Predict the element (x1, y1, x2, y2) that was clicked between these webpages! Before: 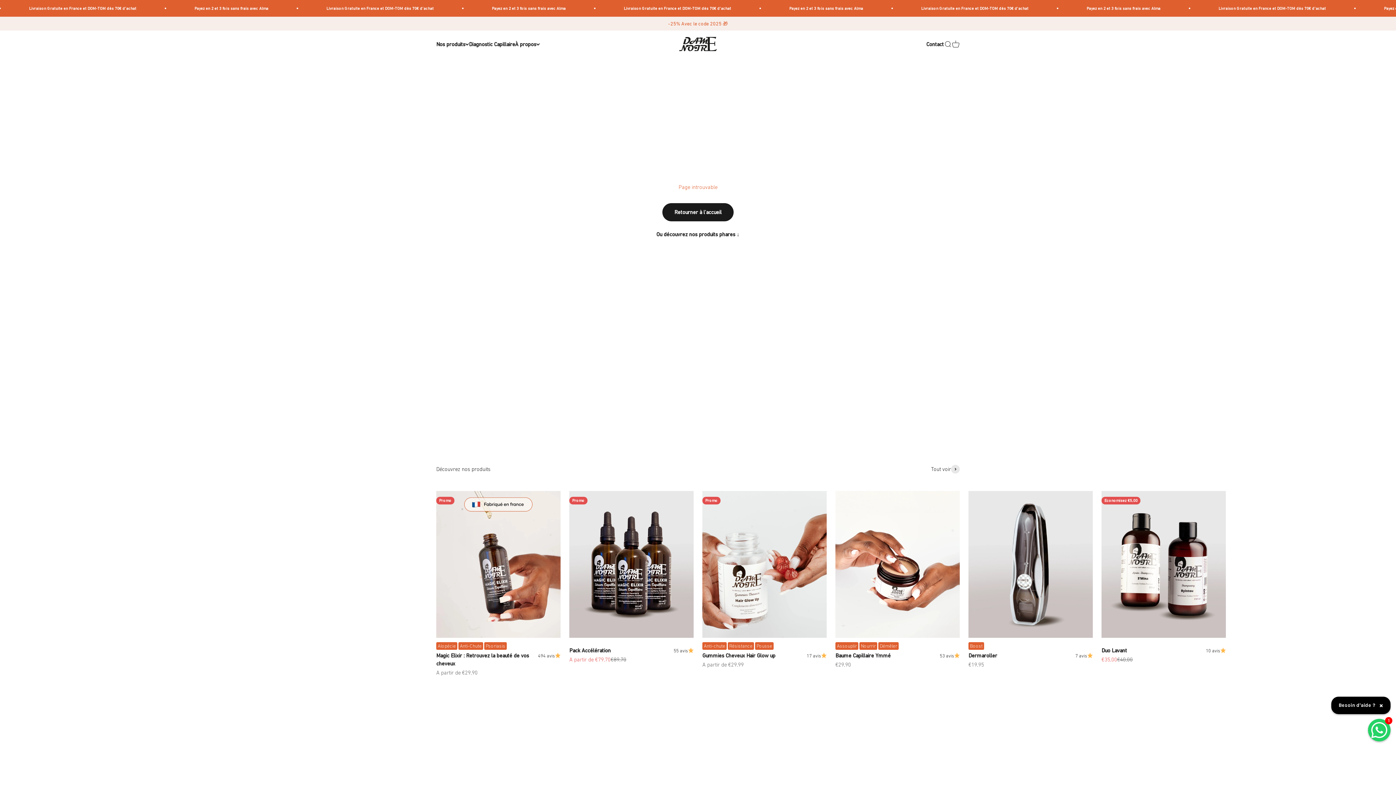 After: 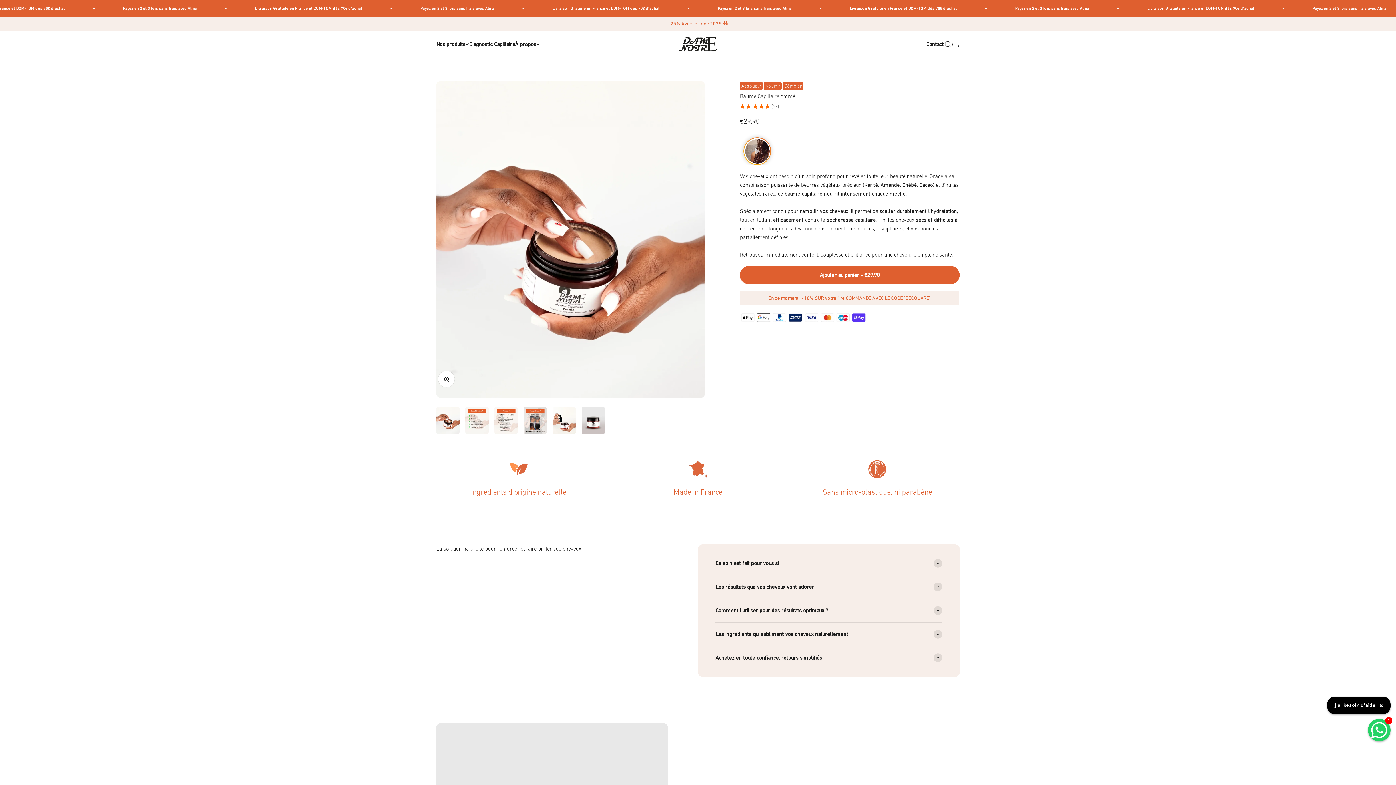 Action: bbox: (835, 491, 960, 638)